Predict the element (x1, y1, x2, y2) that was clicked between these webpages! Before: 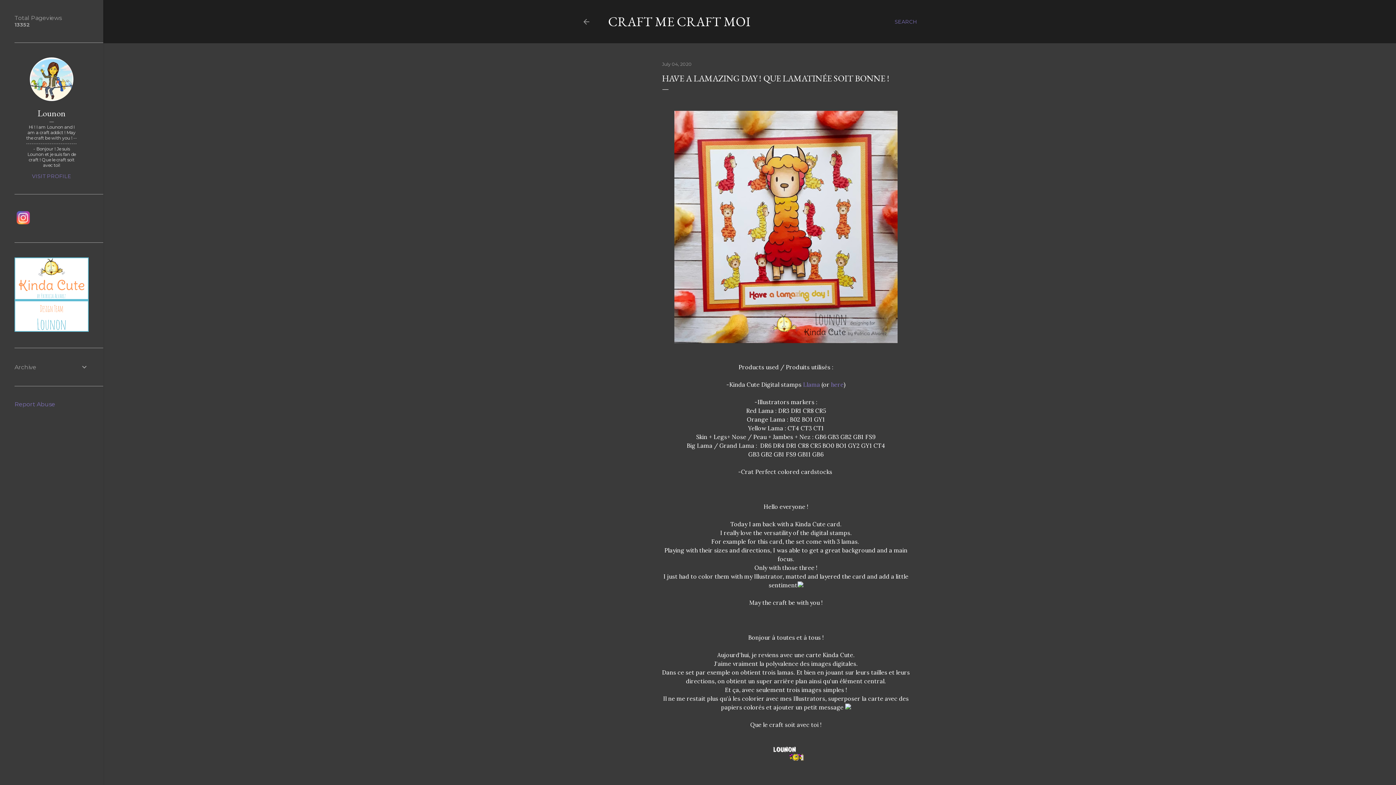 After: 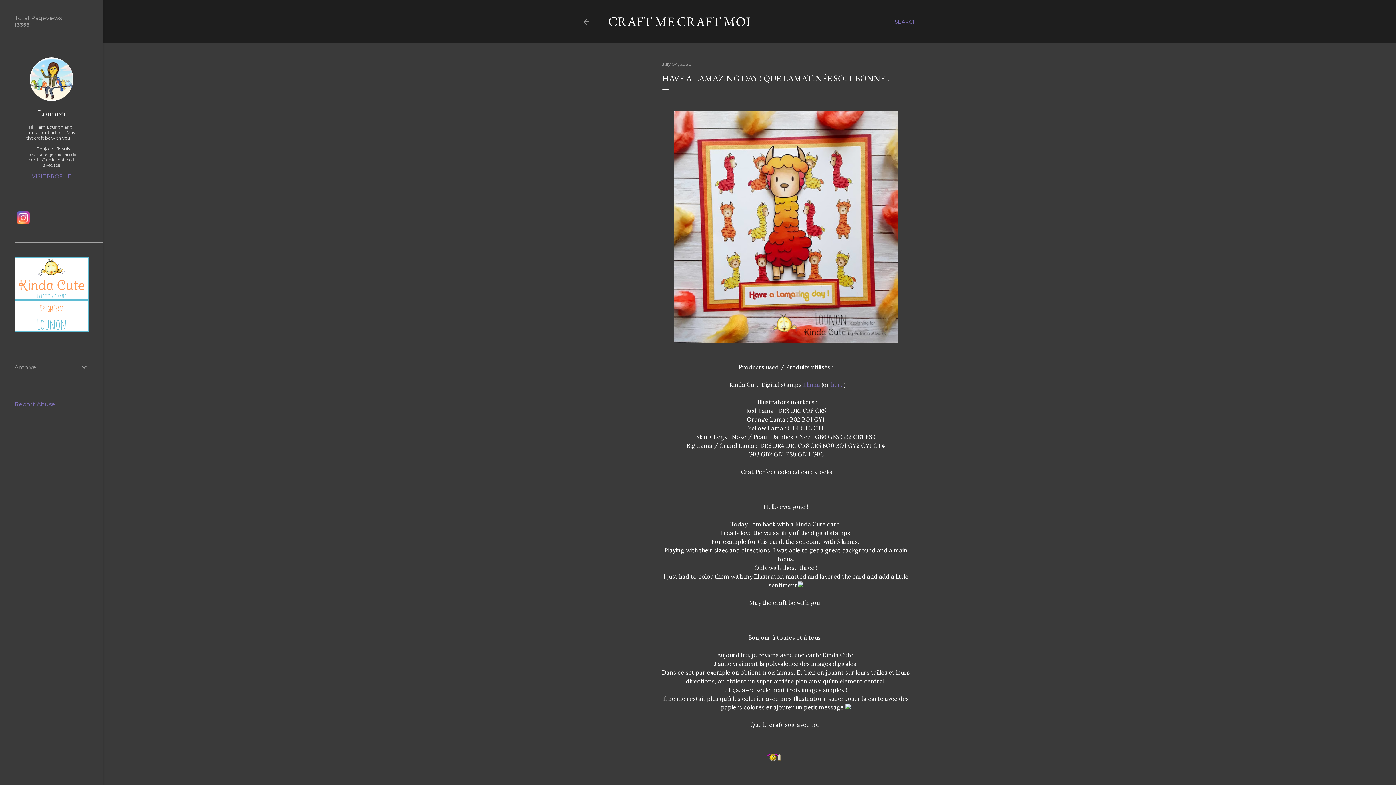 Action: label: July 04, 2020 bbox: (662, 61, 692, 66)